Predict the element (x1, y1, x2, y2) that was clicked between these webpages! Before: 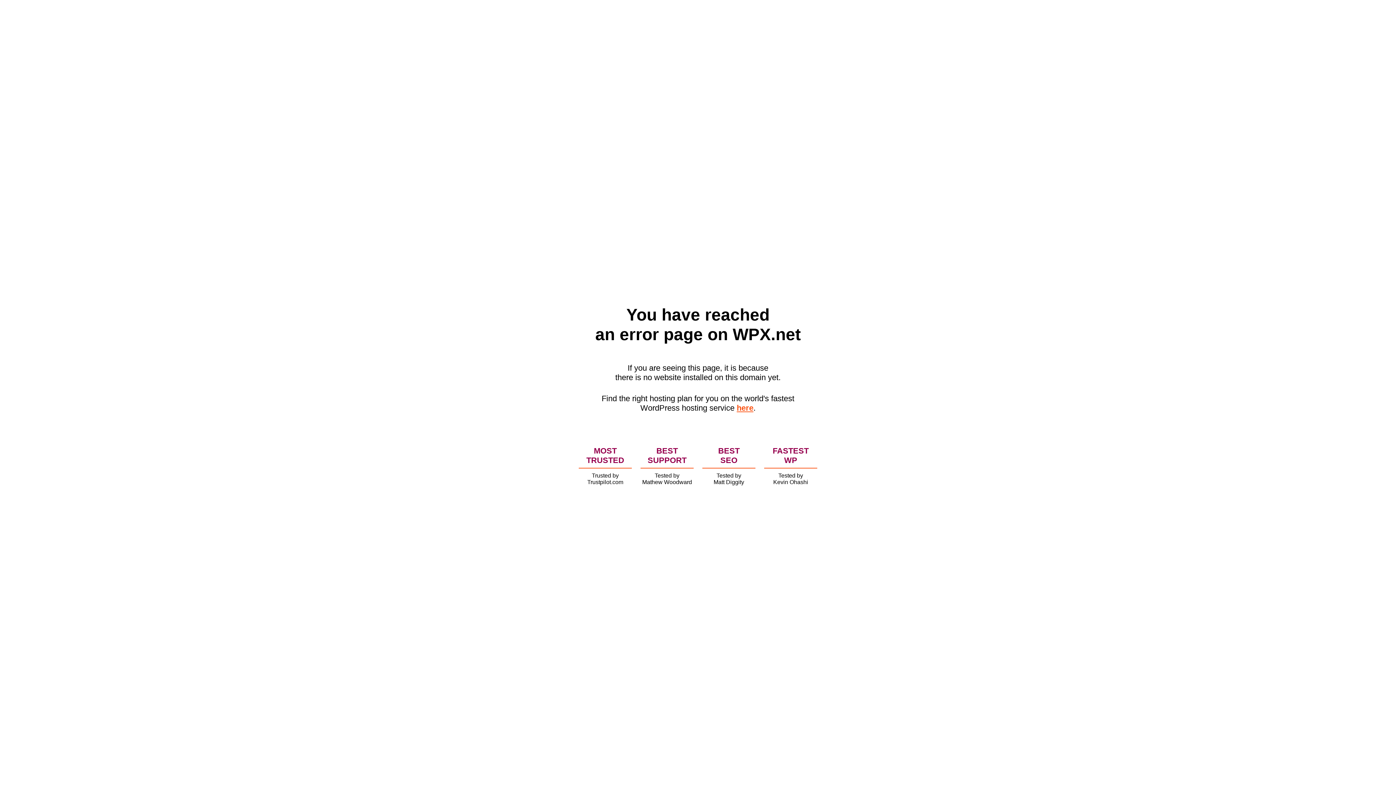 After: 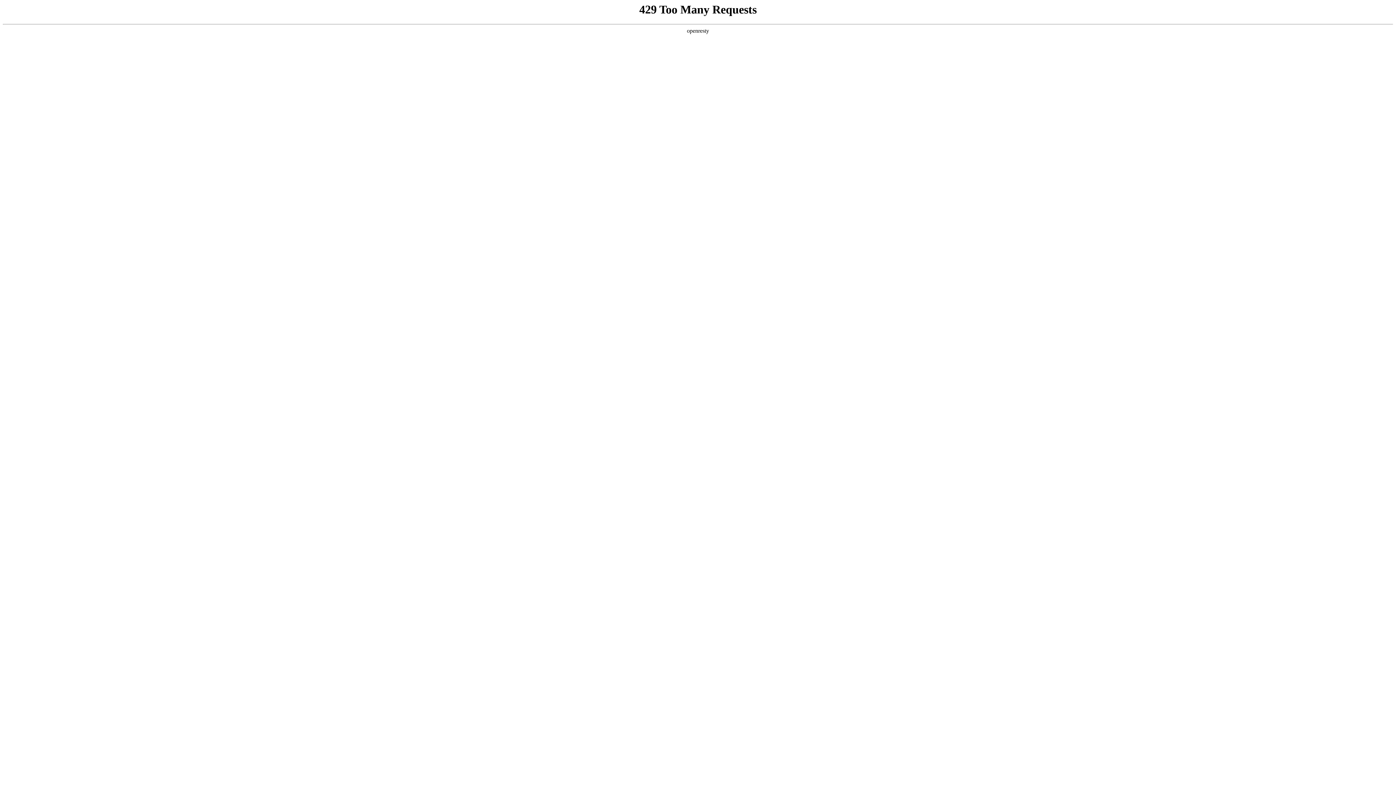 Action: bbox: (736, 403, 753, 412) label: here